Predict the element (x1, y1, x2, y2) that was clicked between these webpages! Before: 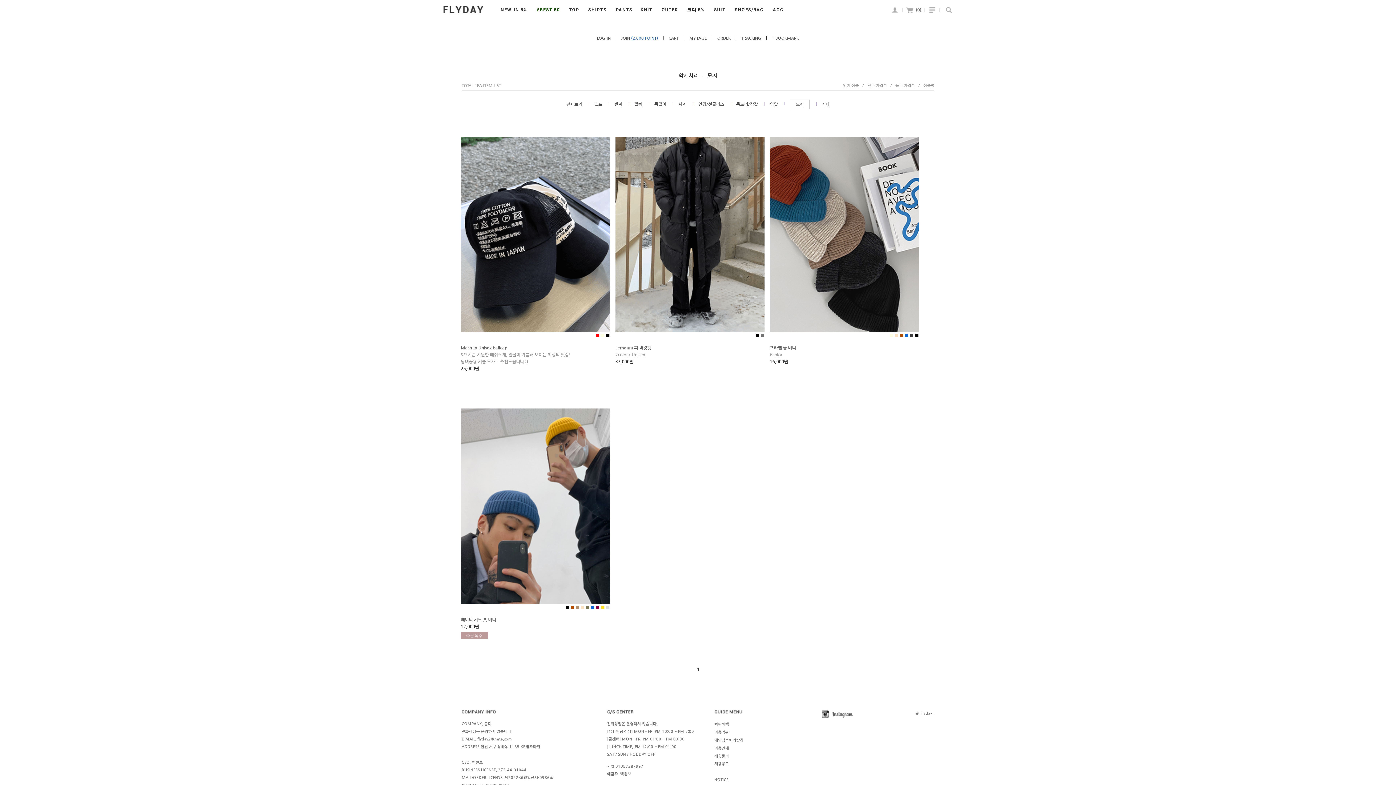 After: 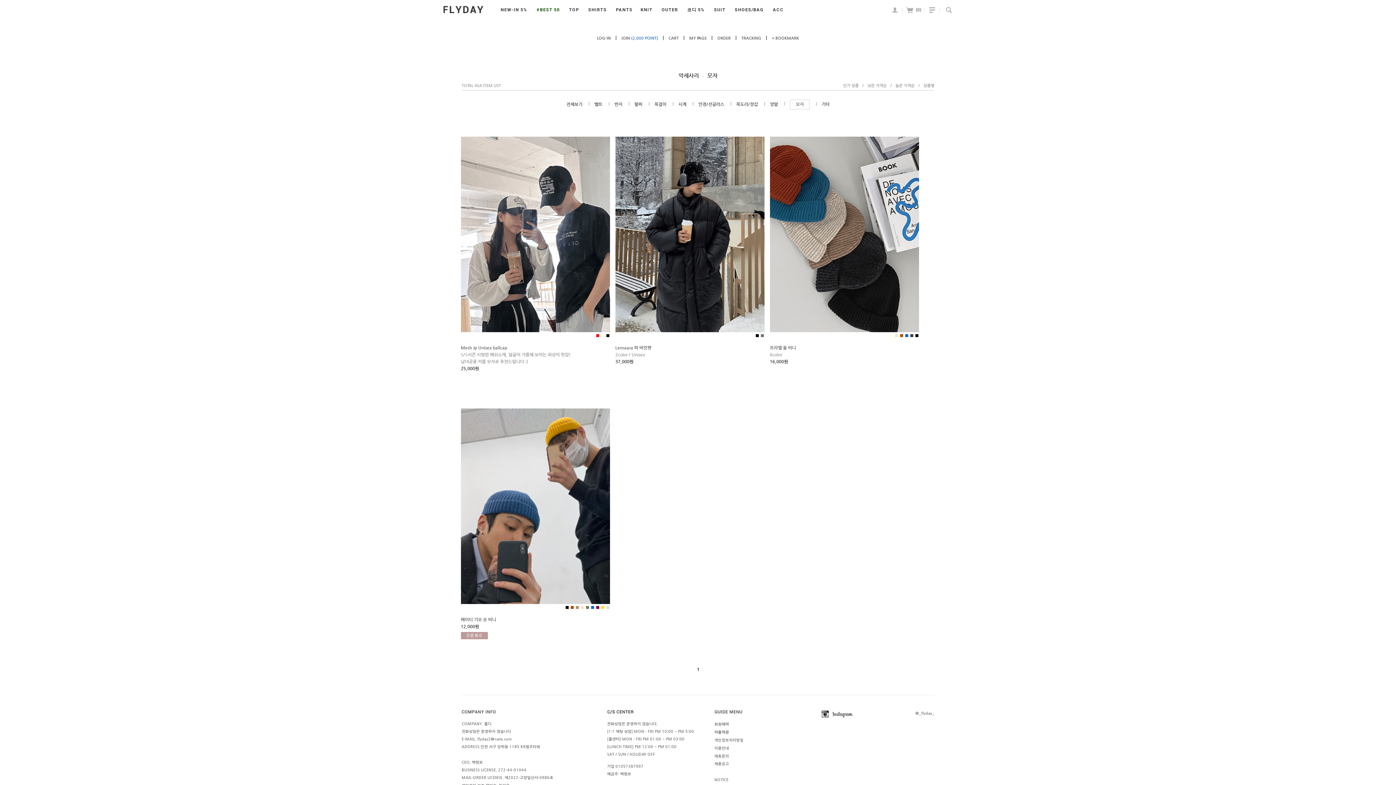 Action: label: 이용약관 bbox: (714, 730, 729, 734)